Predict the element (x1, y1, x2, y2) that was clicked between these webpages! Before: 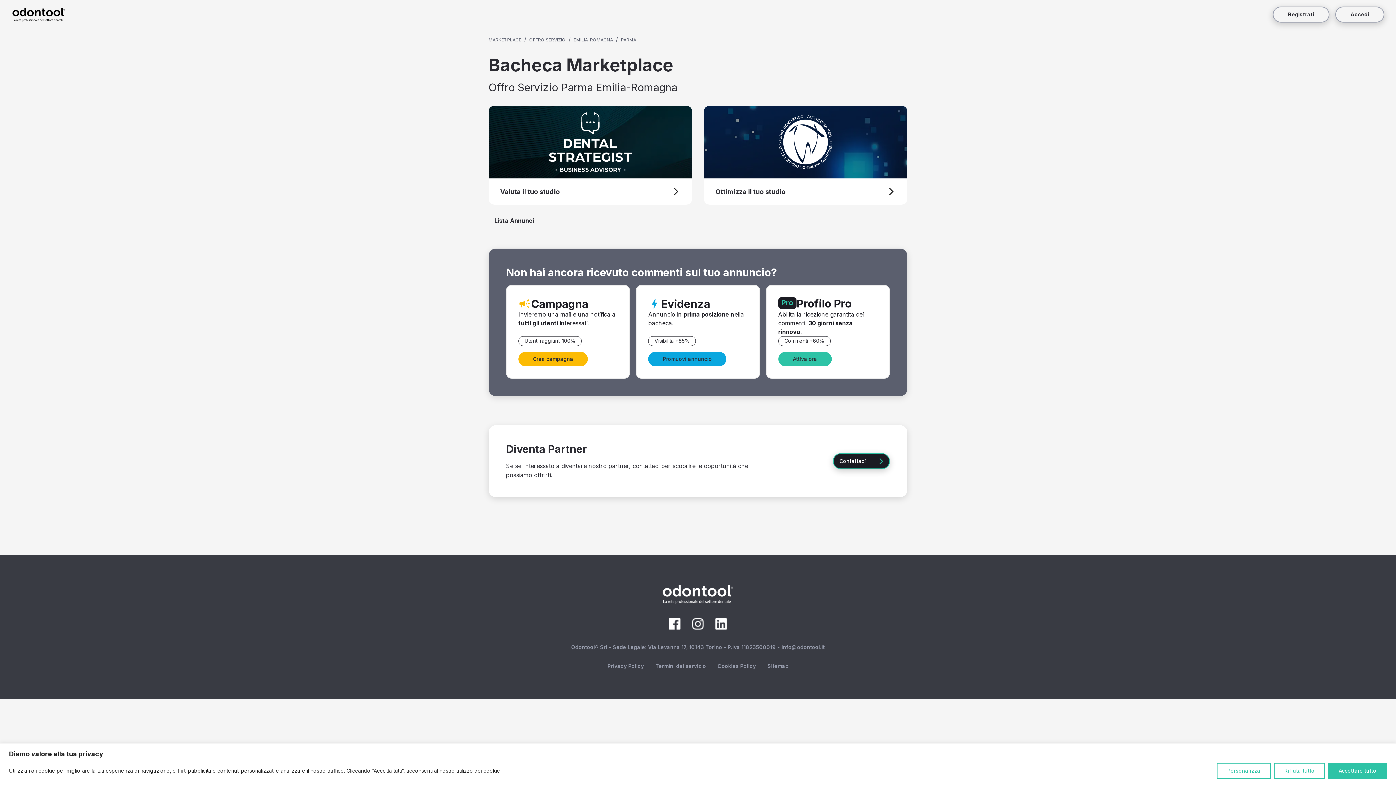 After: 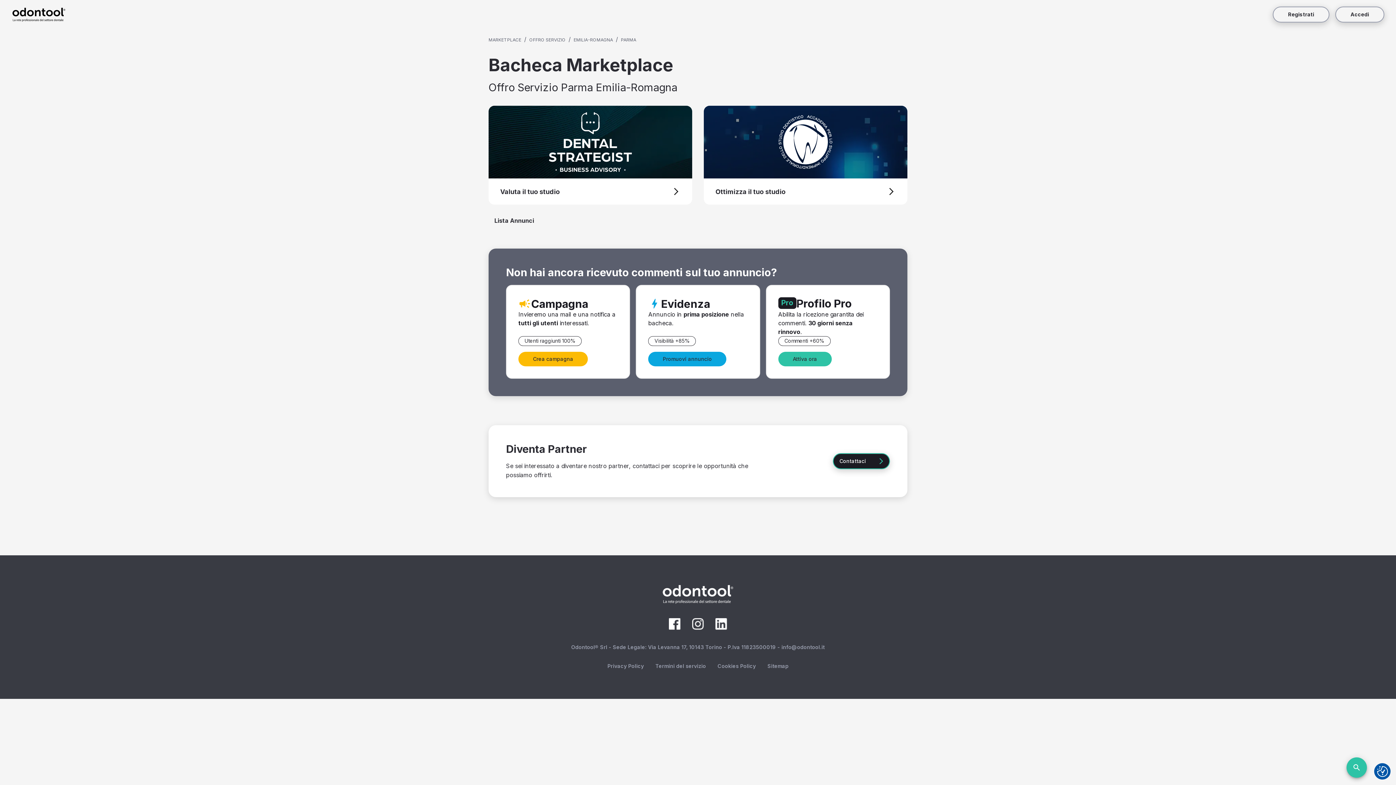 Action: label: Rifiuta tutto bbox: (1274, 763, 1325, 779)